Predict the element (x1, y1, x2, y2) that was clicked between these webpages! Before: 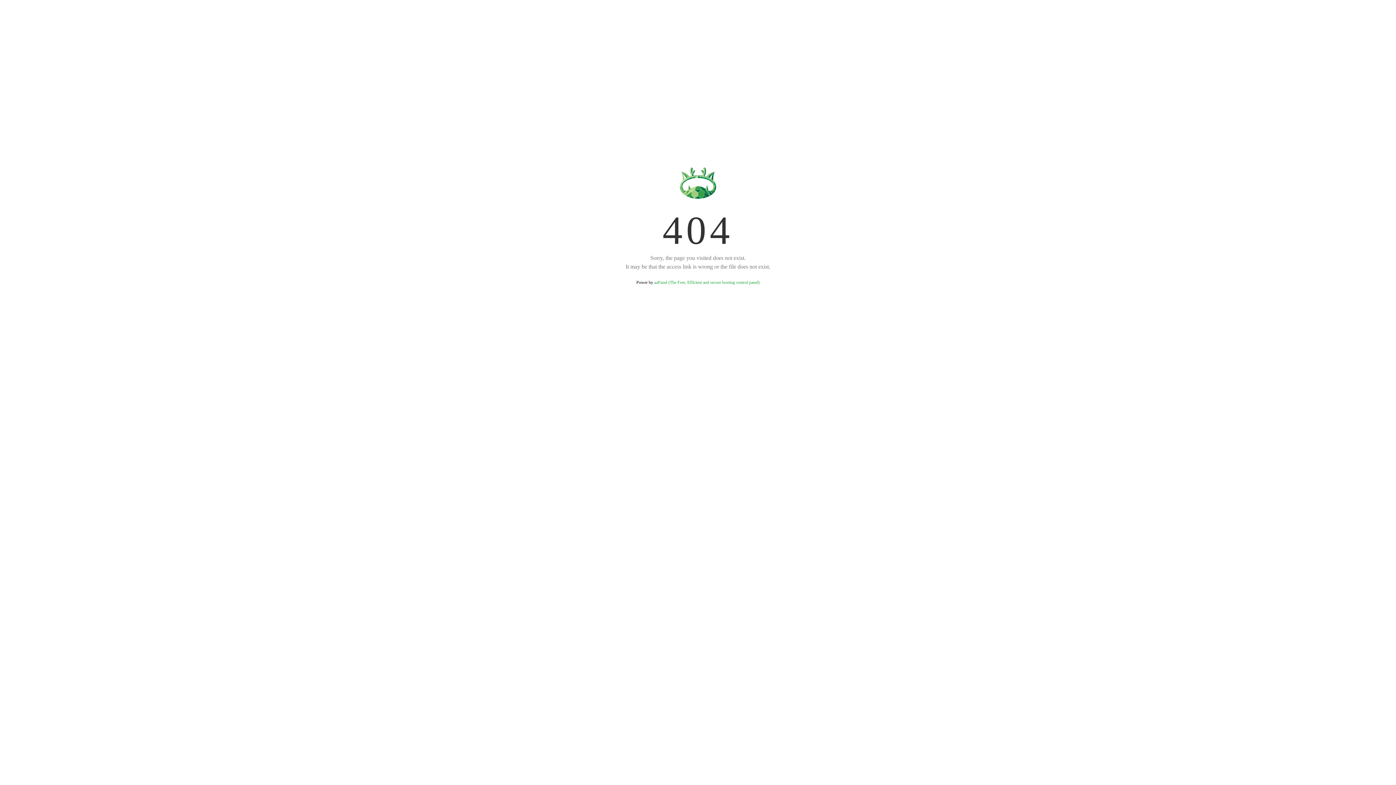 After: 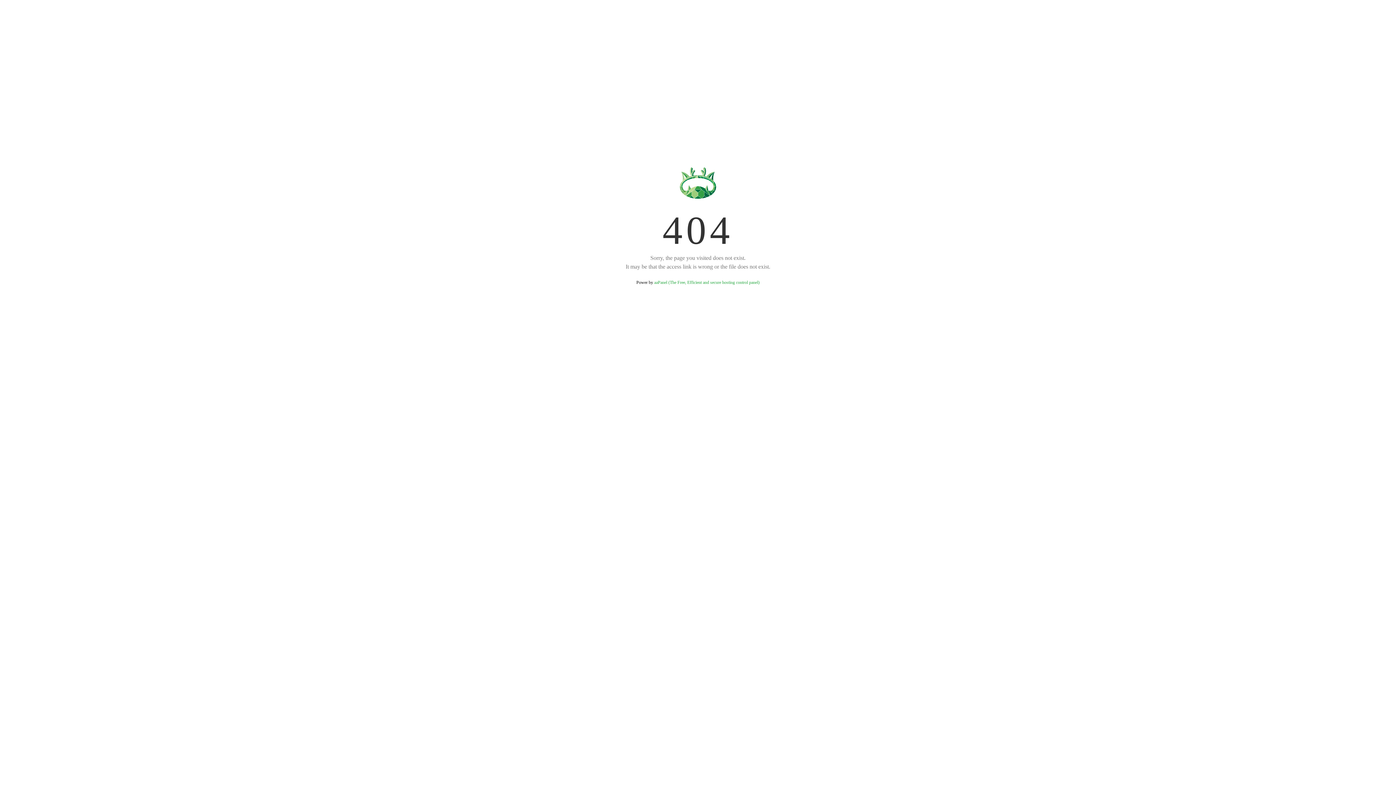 Action: bbox: (654, 280, 759, 285) label: aaPanel (The Free, Efficient and secure hosting control panel)